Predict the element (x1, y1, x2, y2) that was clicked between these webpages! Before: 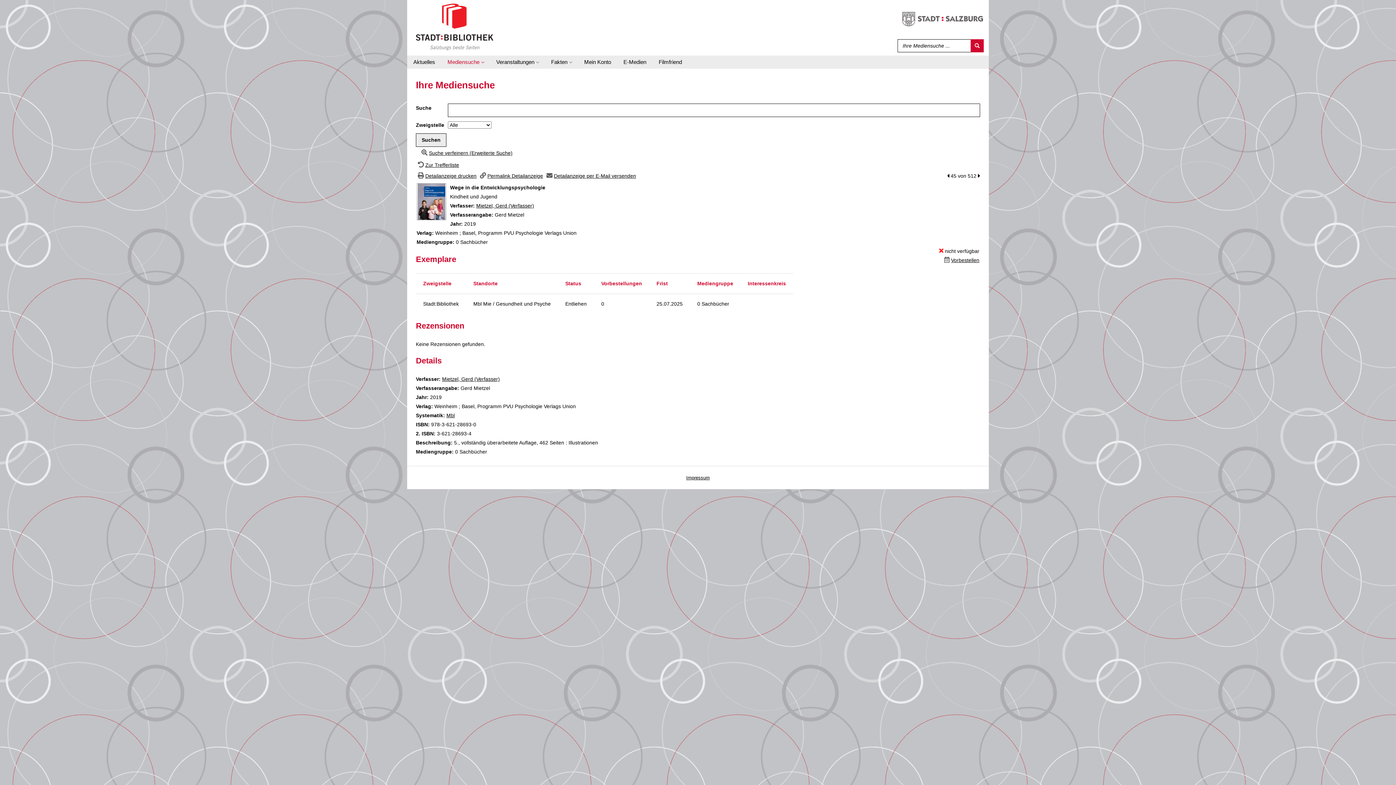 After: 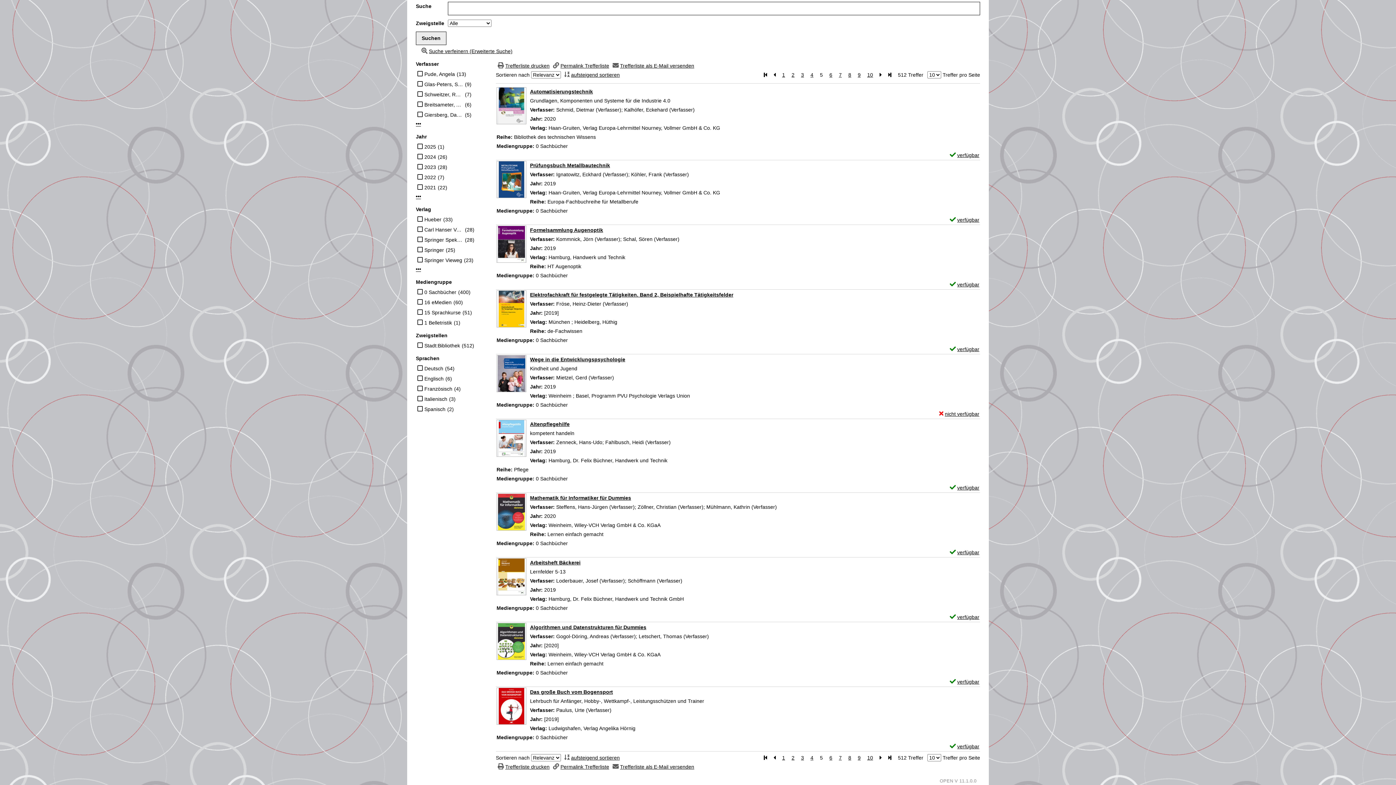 Action: bbox: (416, 162, 459, 168) label: Zurück zur Trefferliste